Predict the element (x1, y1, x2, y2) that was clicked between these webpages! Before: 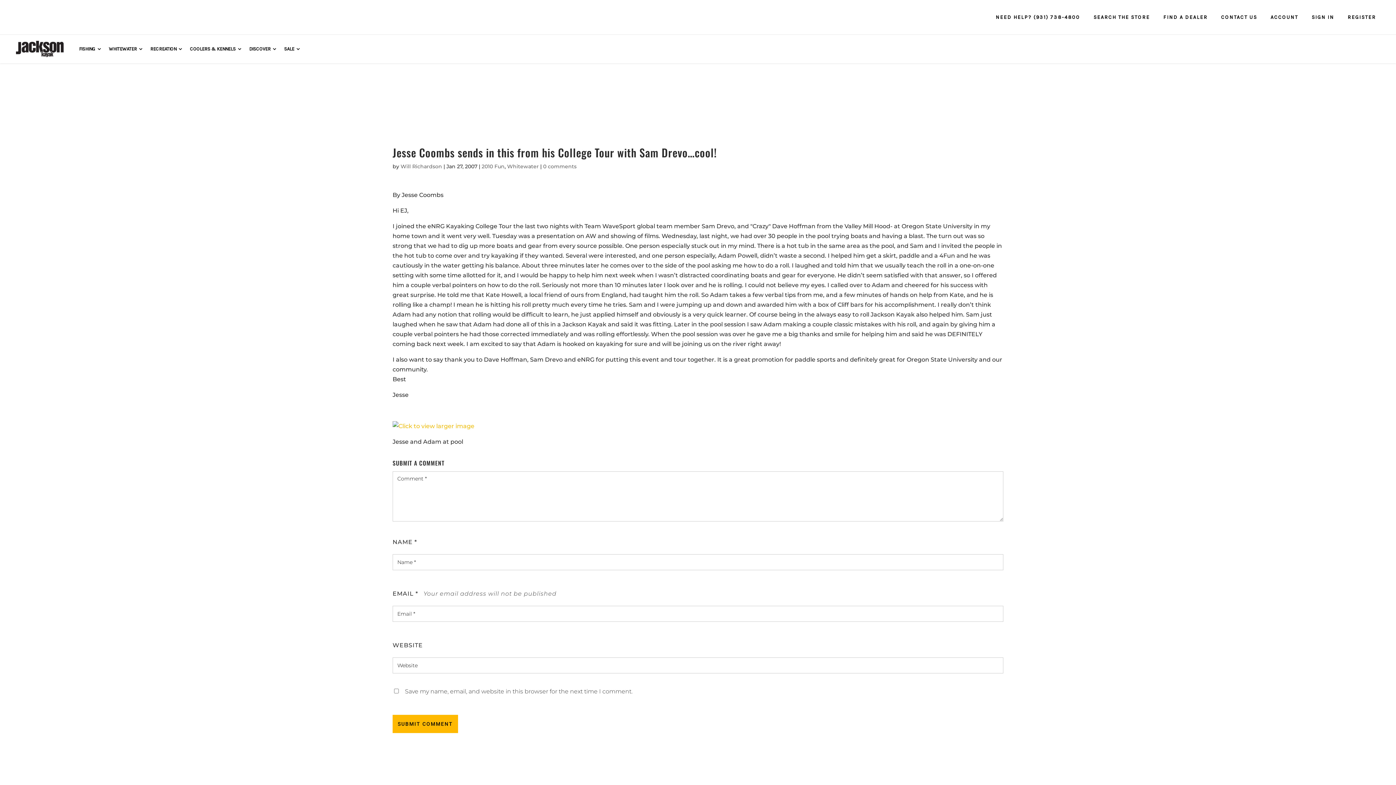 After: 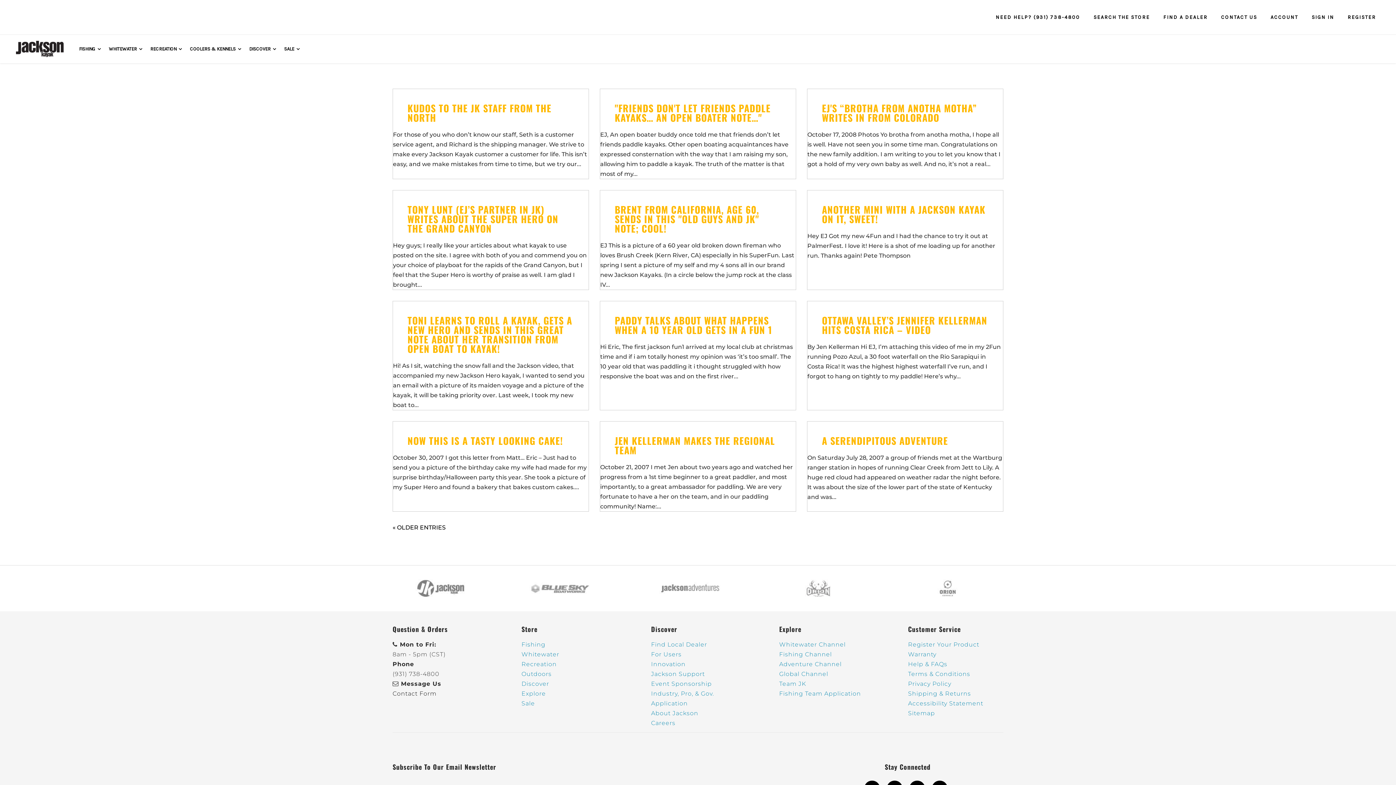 Action: label: 2010 Fun bbox: (481, 163, 504, 169)